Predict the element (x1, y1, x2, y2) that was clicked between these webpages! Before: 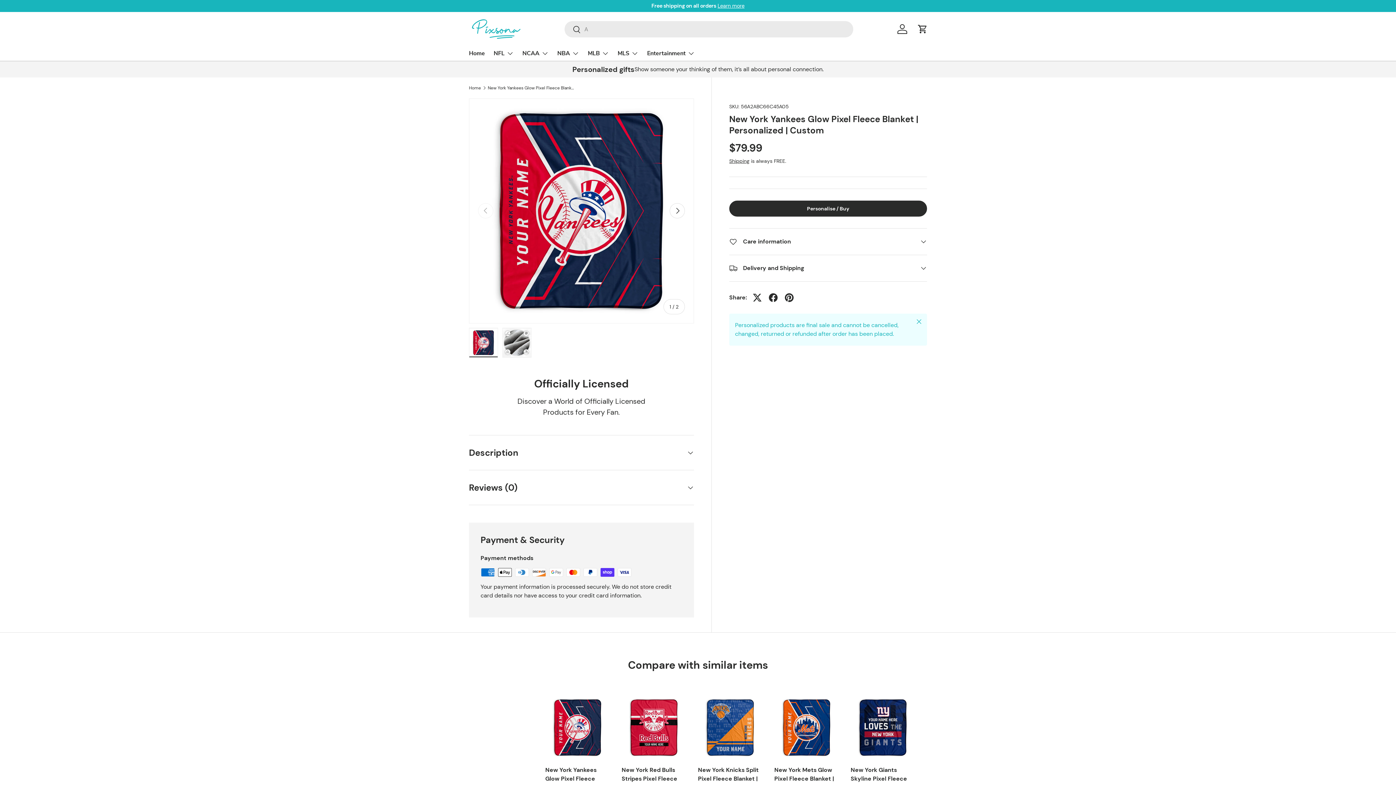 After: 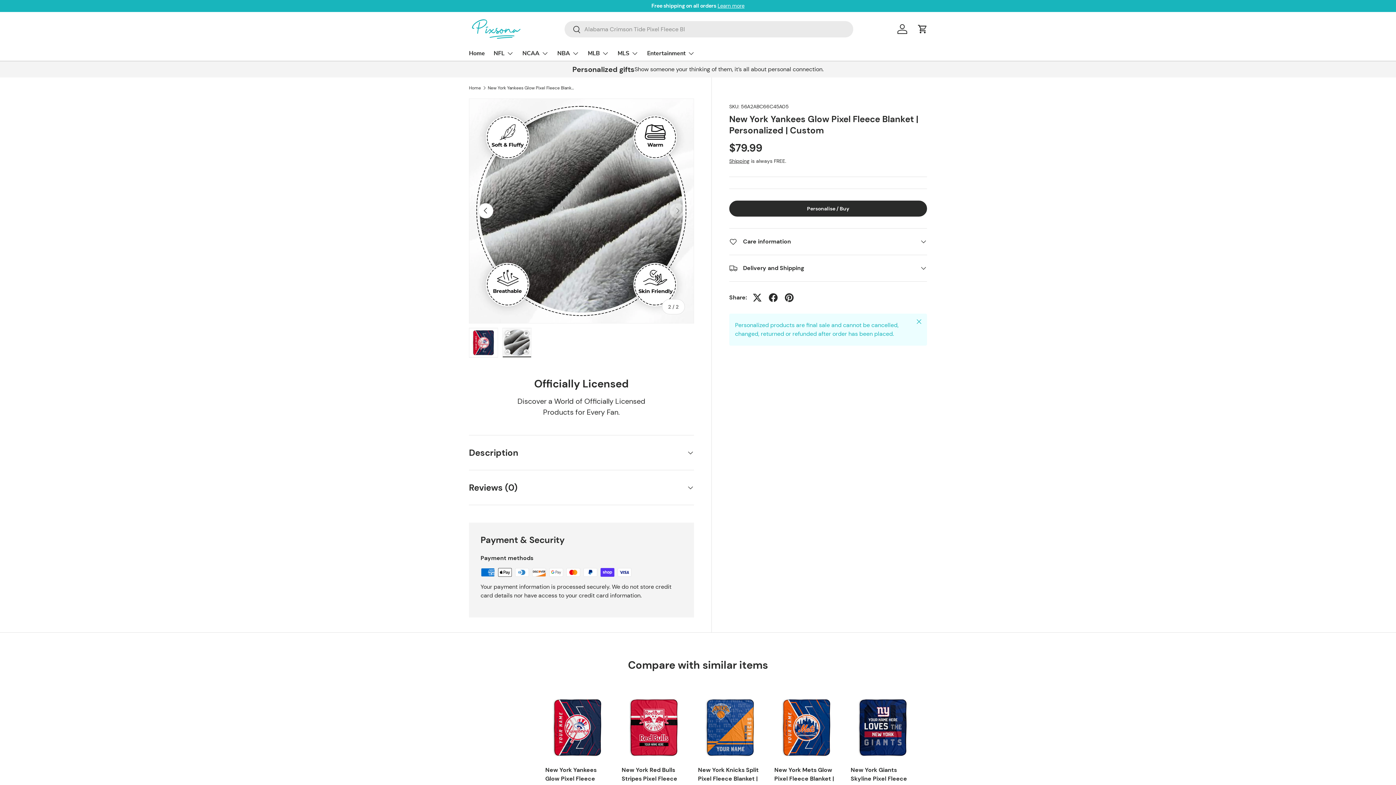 Action: bbox: (669, 203, 685, 218) label: Next